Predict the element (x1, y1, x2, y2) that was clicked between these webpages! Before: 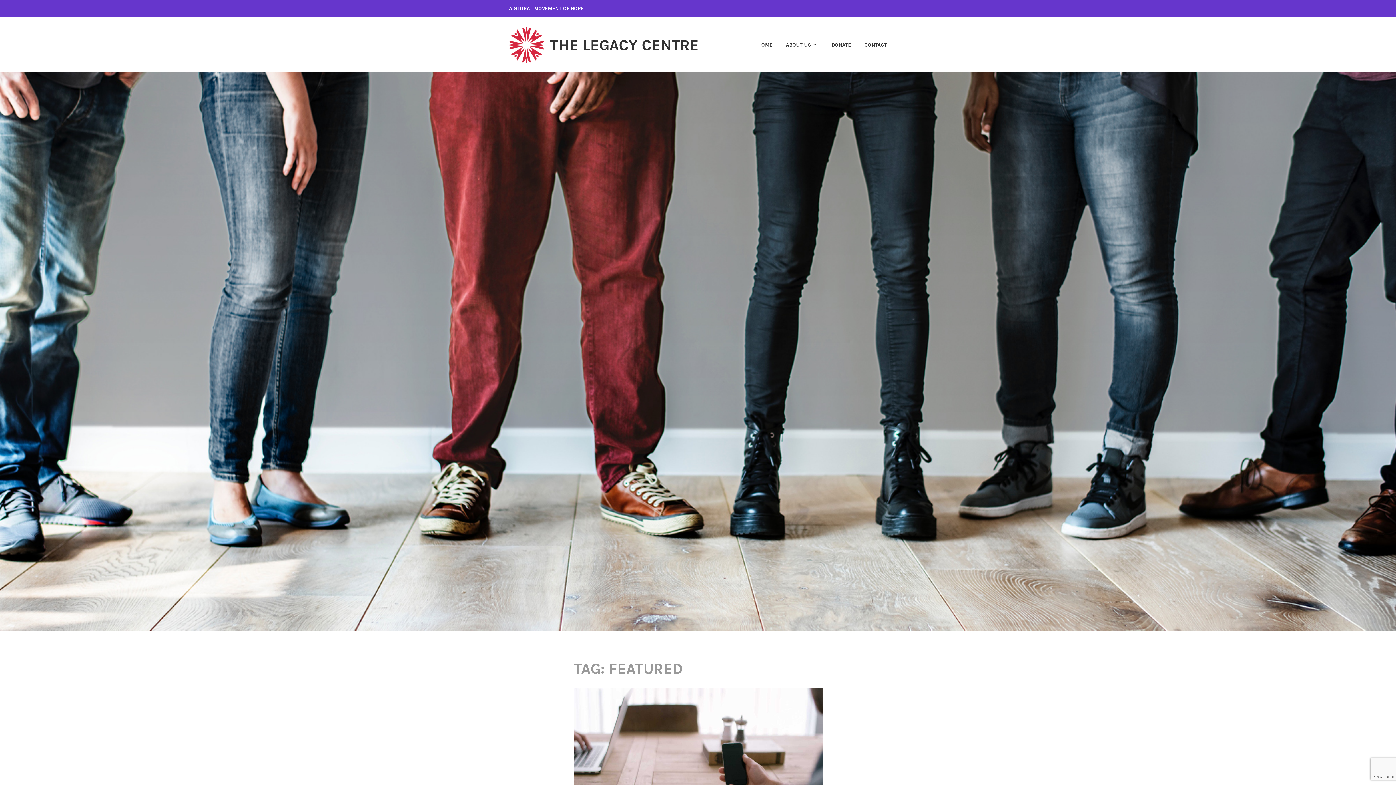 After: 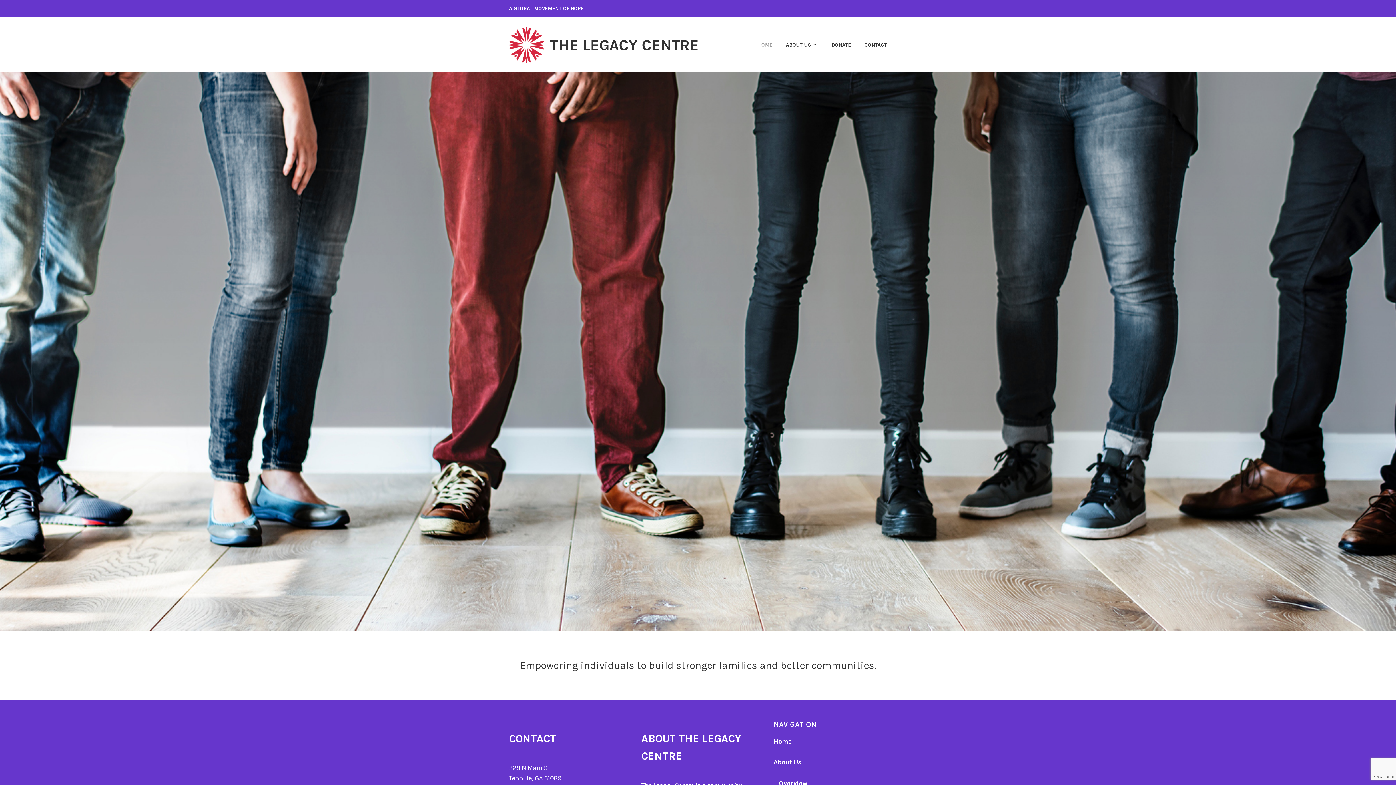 Action: bbox: (550, 35, 698, 54) label: THE LEGACY CENTRE